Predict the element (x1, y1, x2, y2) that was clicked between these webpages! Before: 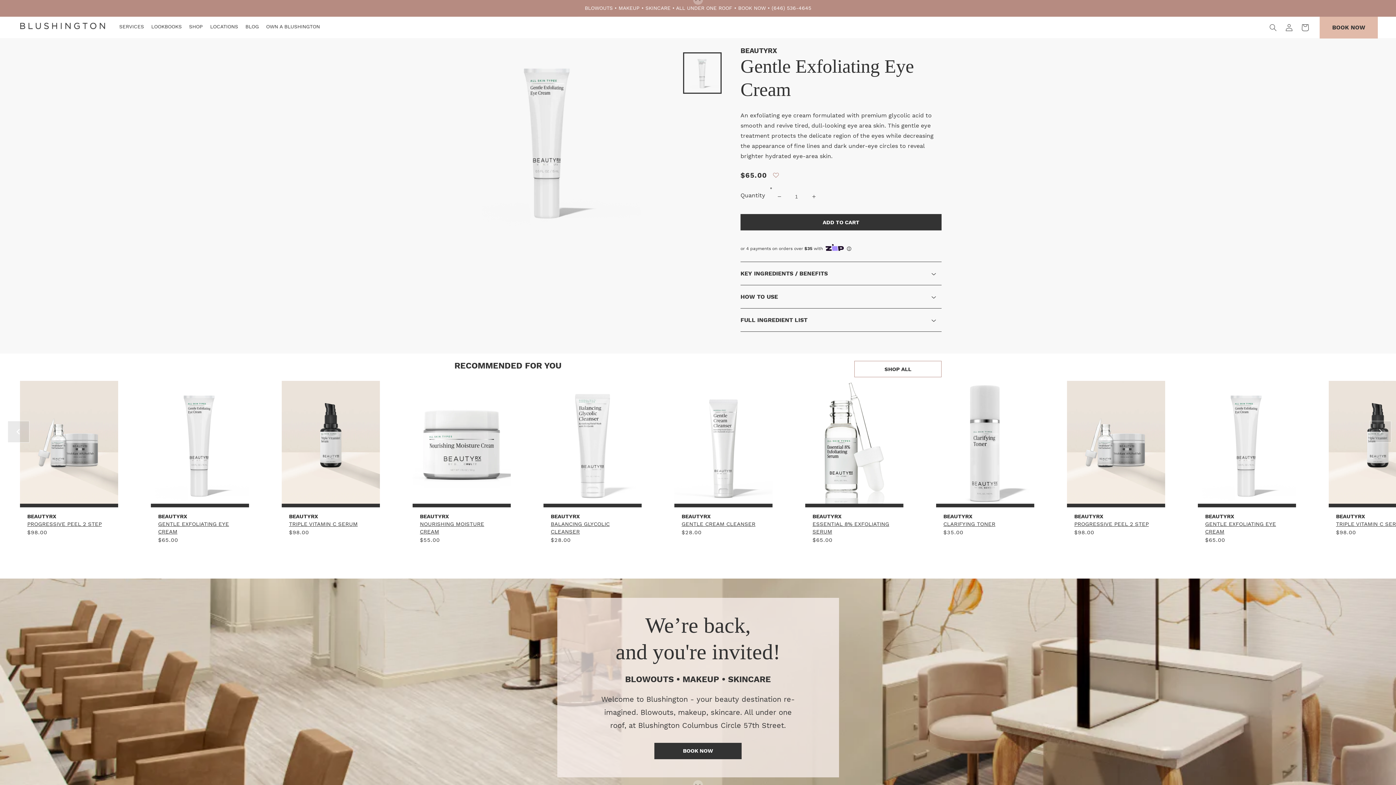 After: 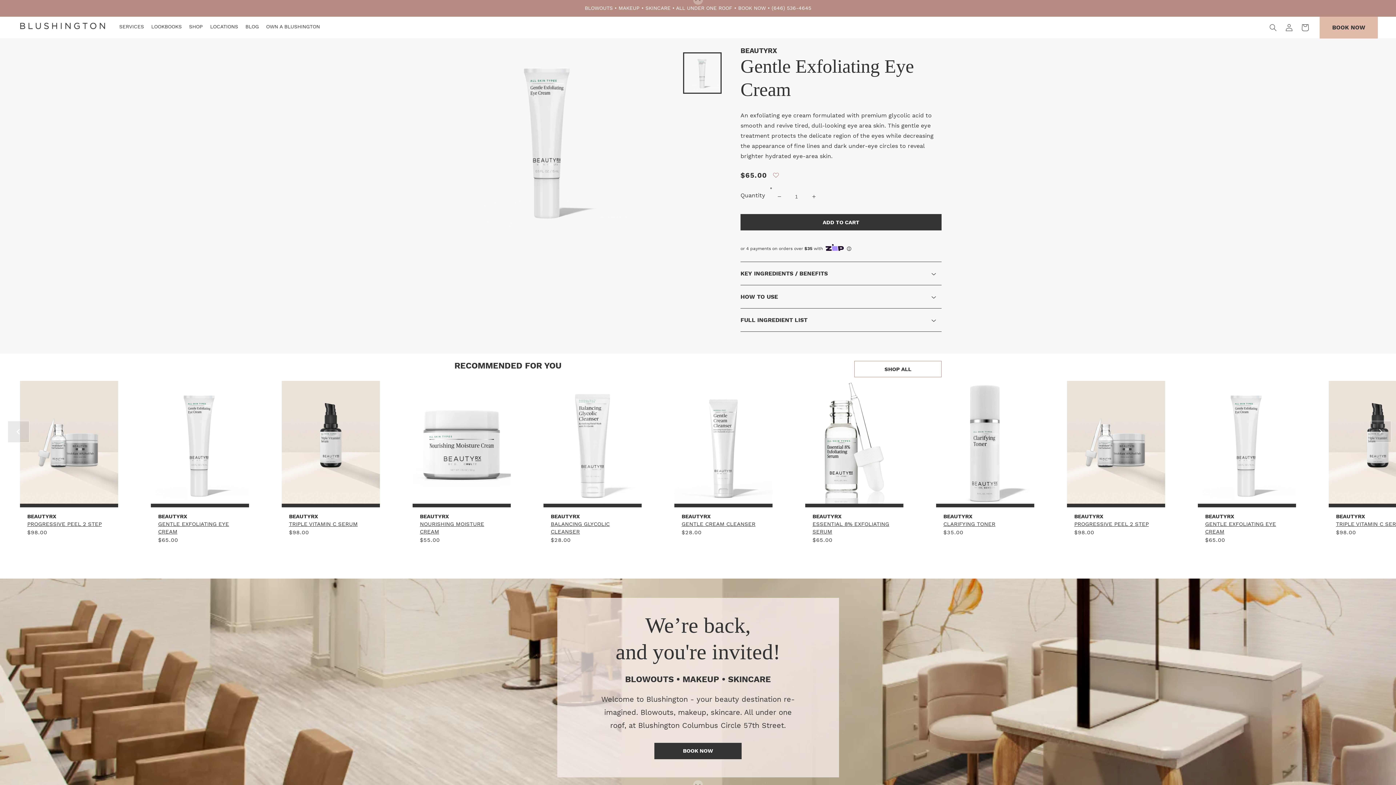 Action: bbox: (1205, 520, 1289, 535) label: GENTLE EXFOLIATING EYE CREAM